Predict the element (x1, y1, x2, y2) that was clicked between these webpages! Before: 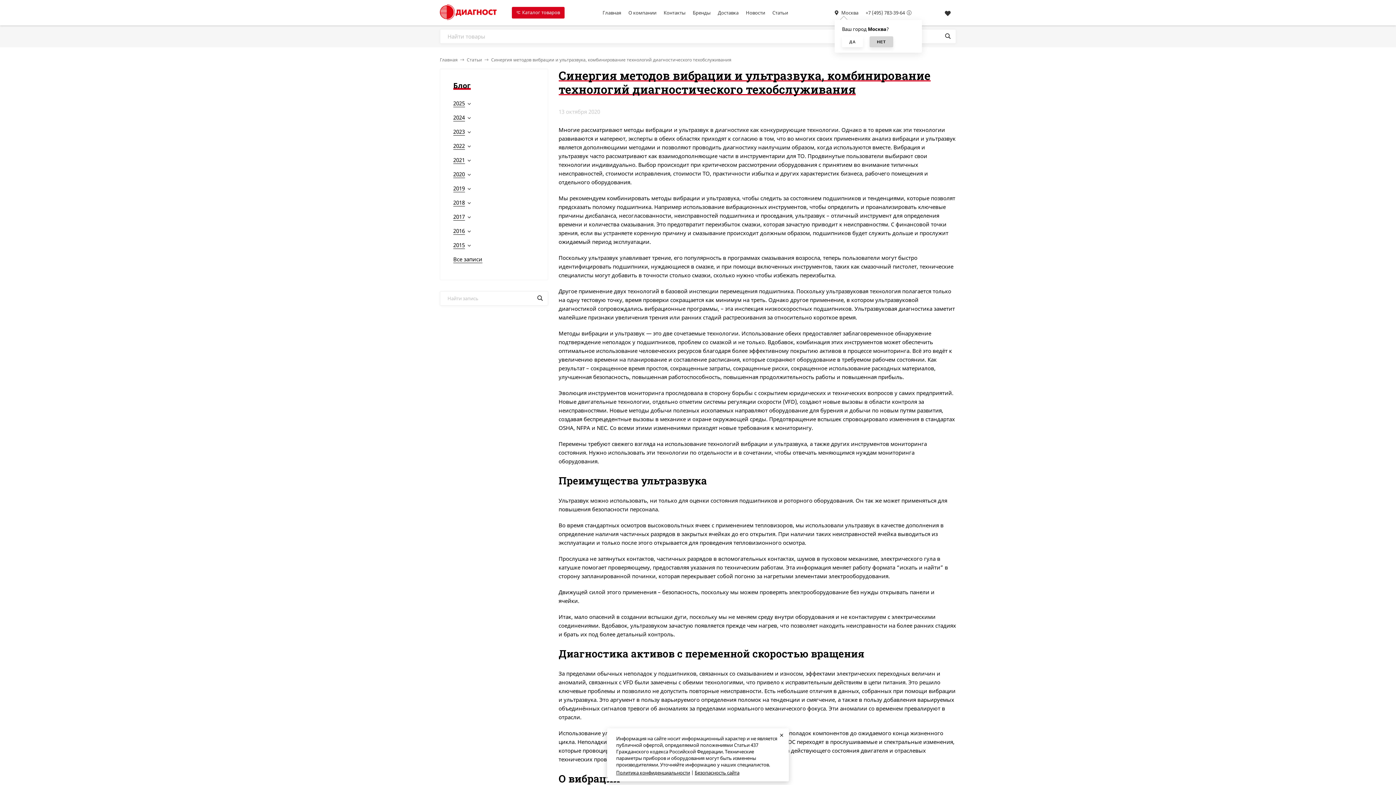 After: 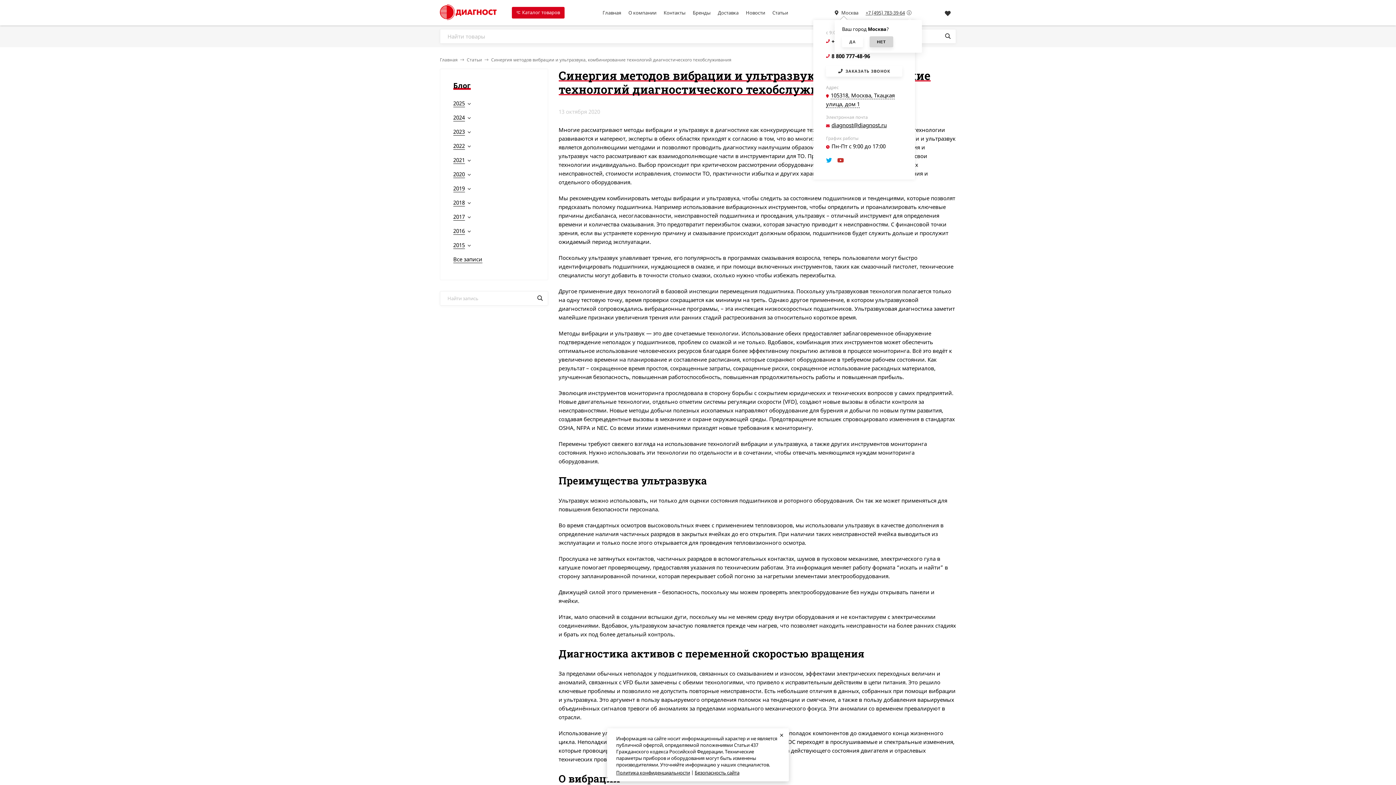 Action: label: +7 (495) 783-39-64 bbox: (865, 9, 905, 16)